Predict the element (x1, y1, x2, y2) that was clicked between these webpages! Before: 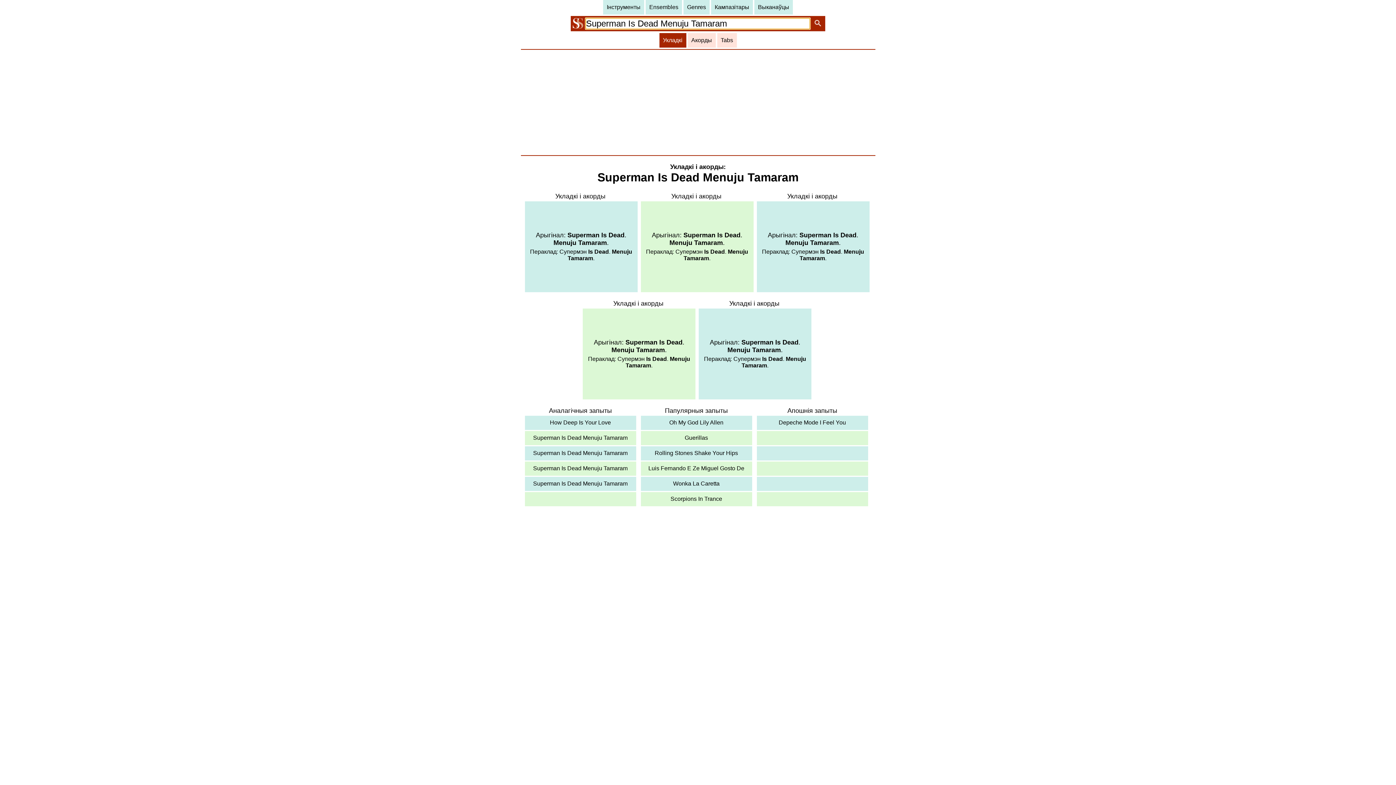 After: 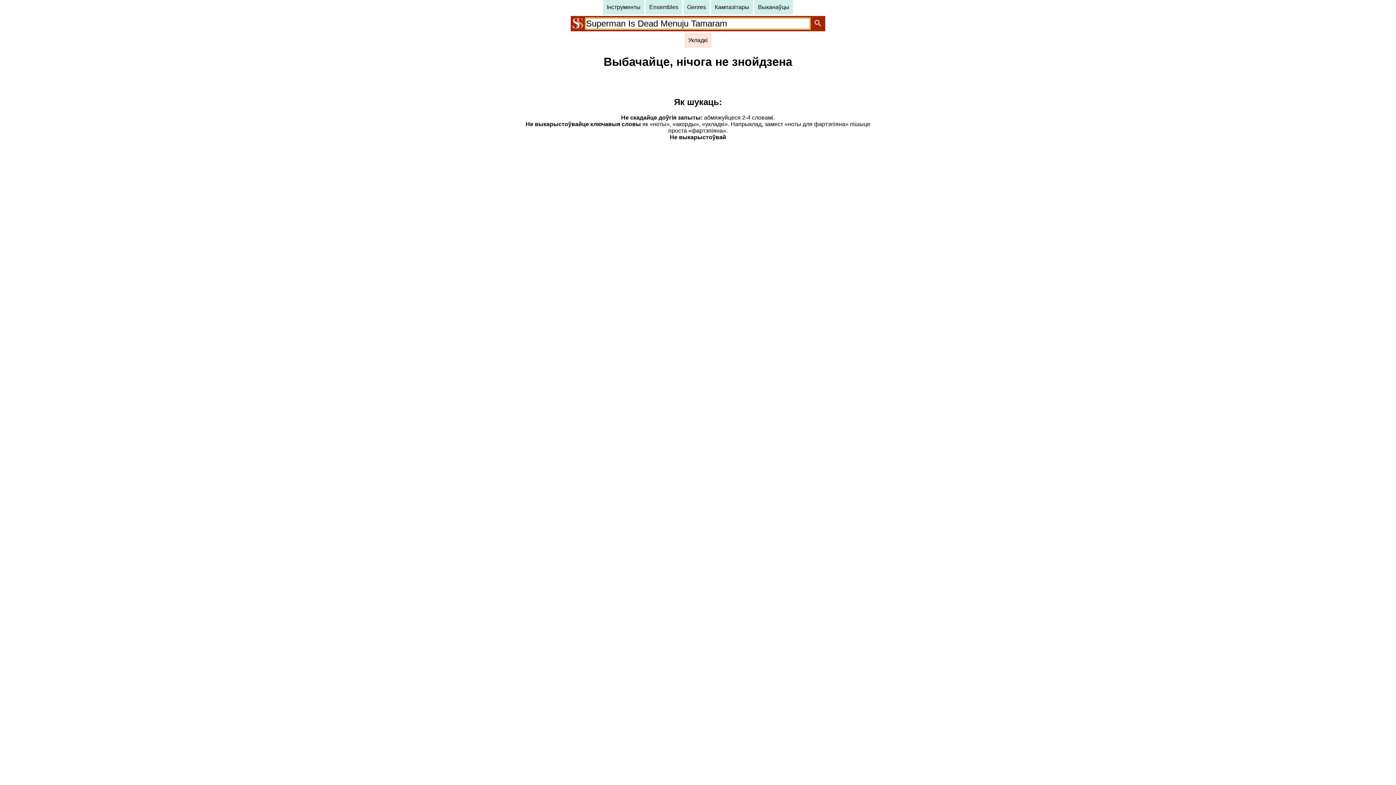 Action: label: Superman Is Dead Menuju Tamaram bbox: (524, 461, 636, 476)